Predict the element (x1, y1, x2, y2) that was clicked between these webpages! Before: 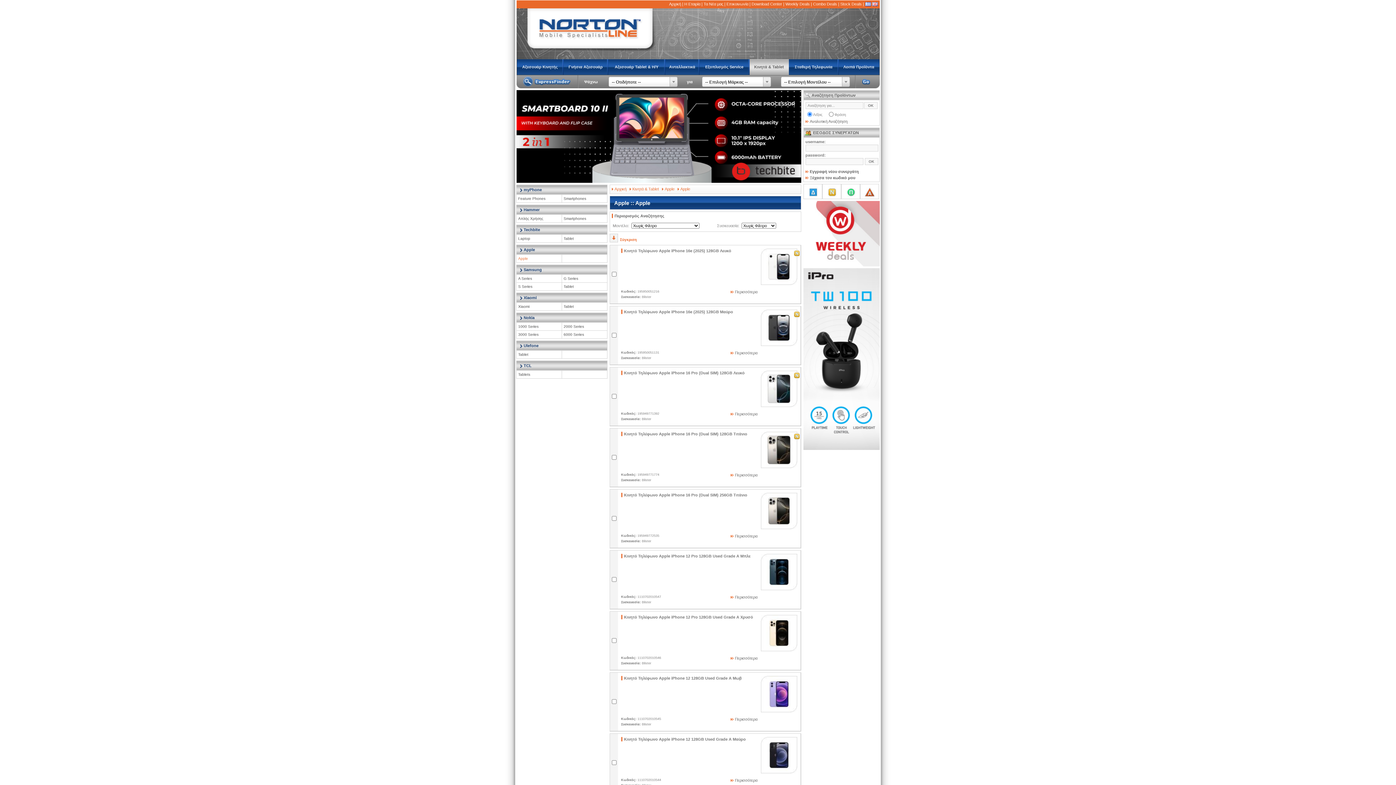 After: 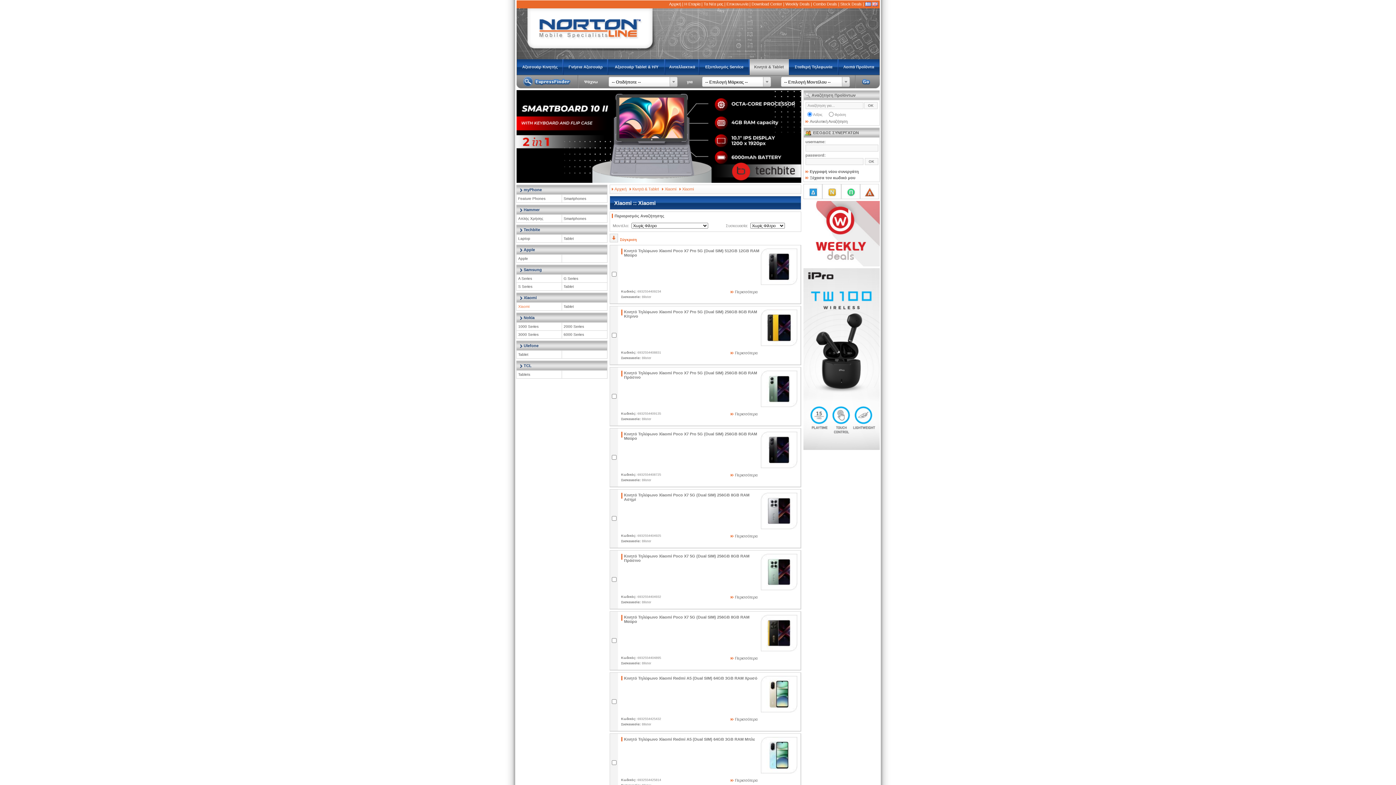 Action: bbox: (516, 302, 562, 310) label: Xiaomi